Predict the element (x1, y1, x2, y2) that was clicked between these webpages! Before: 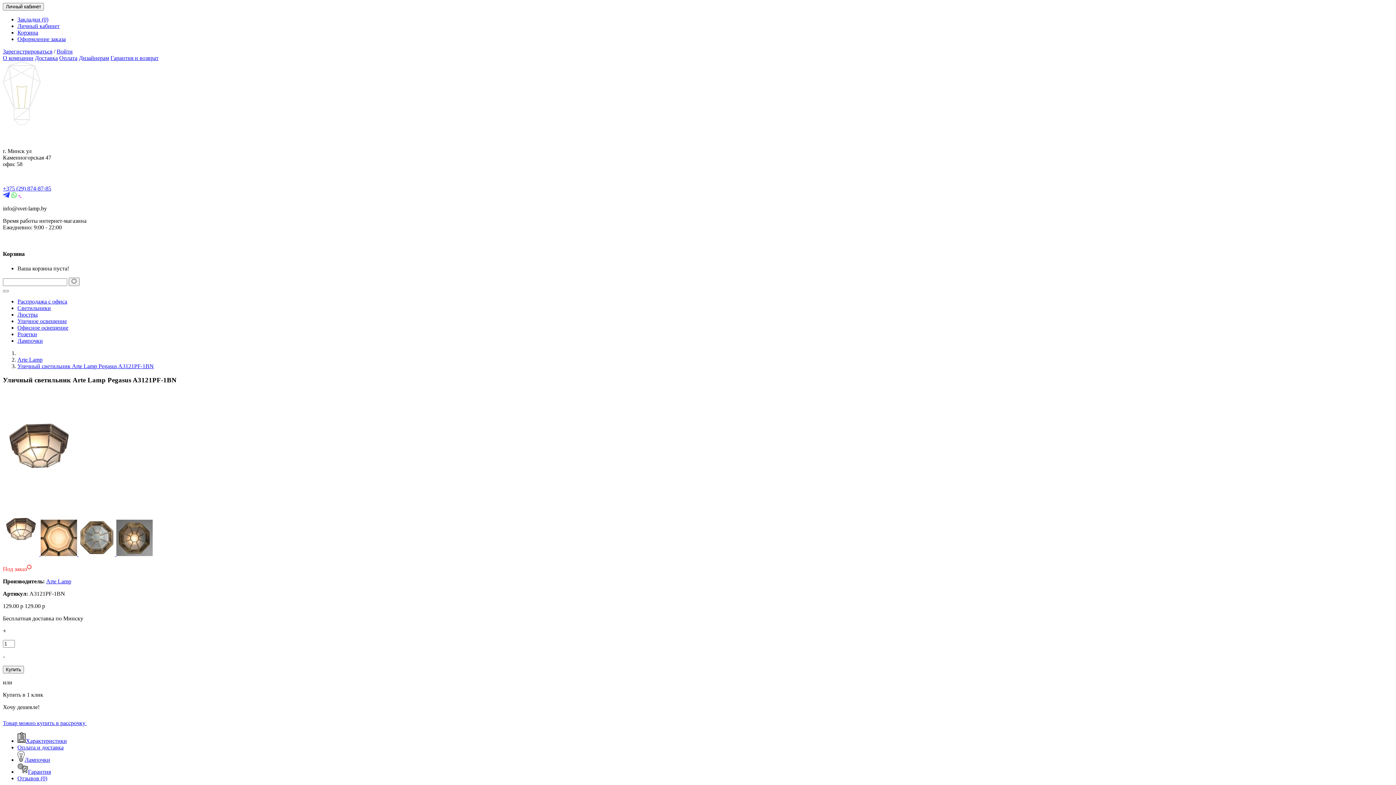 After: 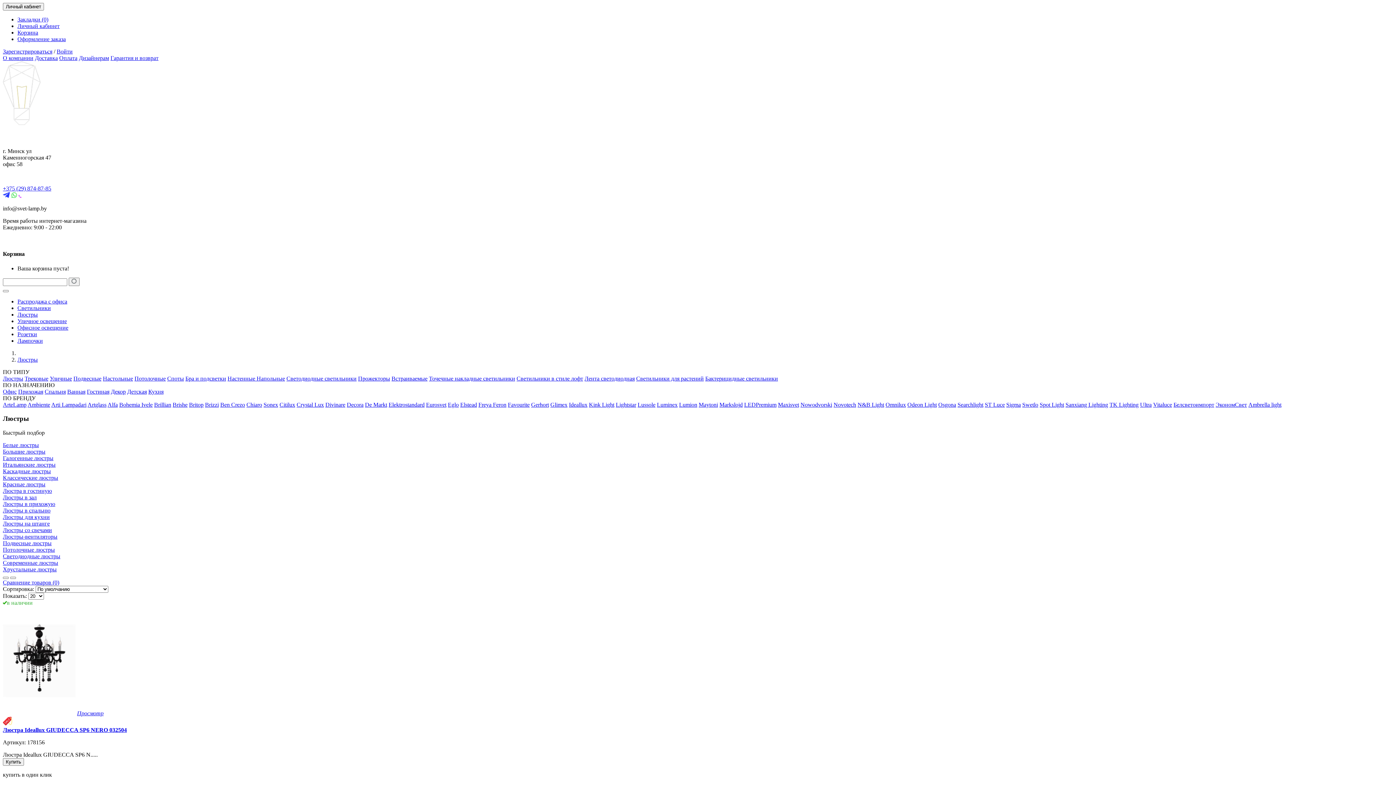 Action: bbox: (17, 311, 37, 317) label: Люстры